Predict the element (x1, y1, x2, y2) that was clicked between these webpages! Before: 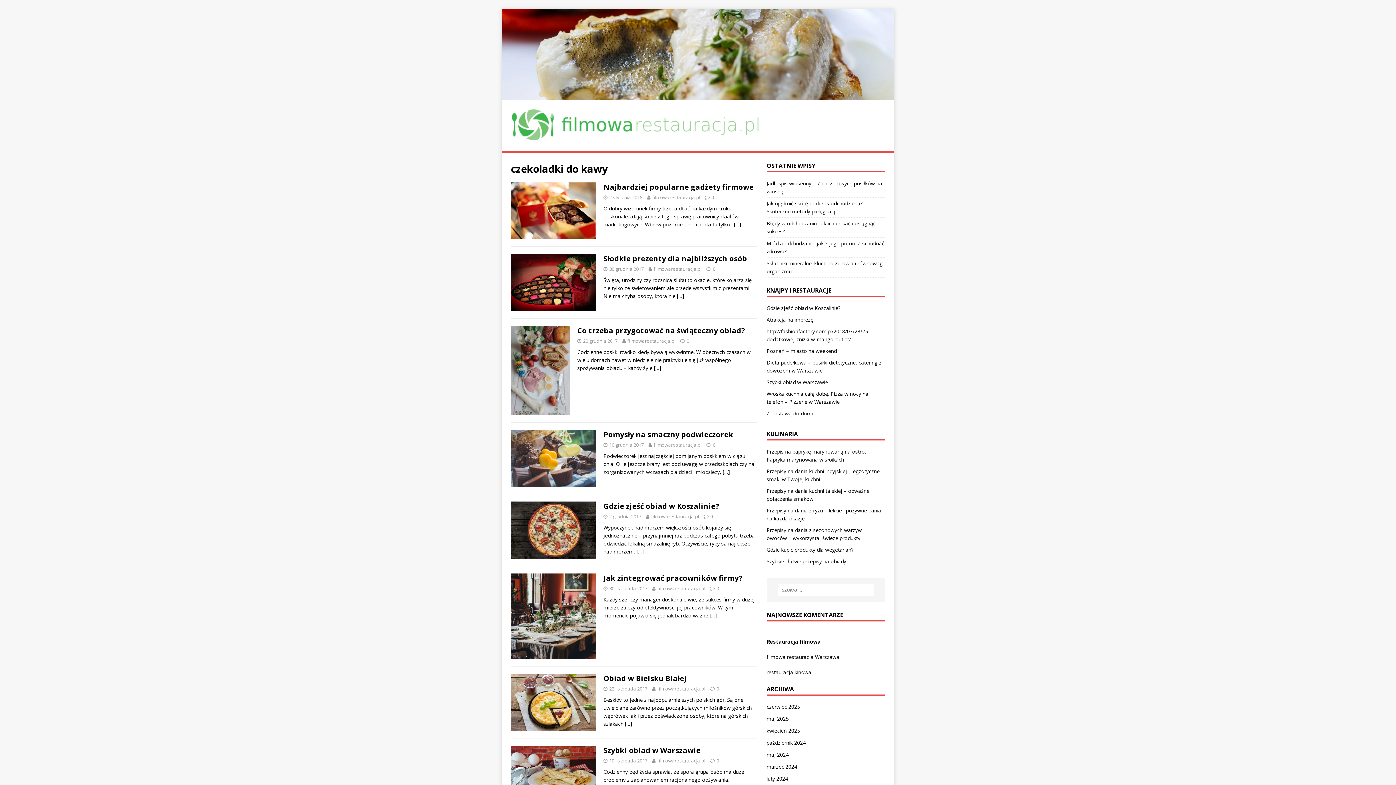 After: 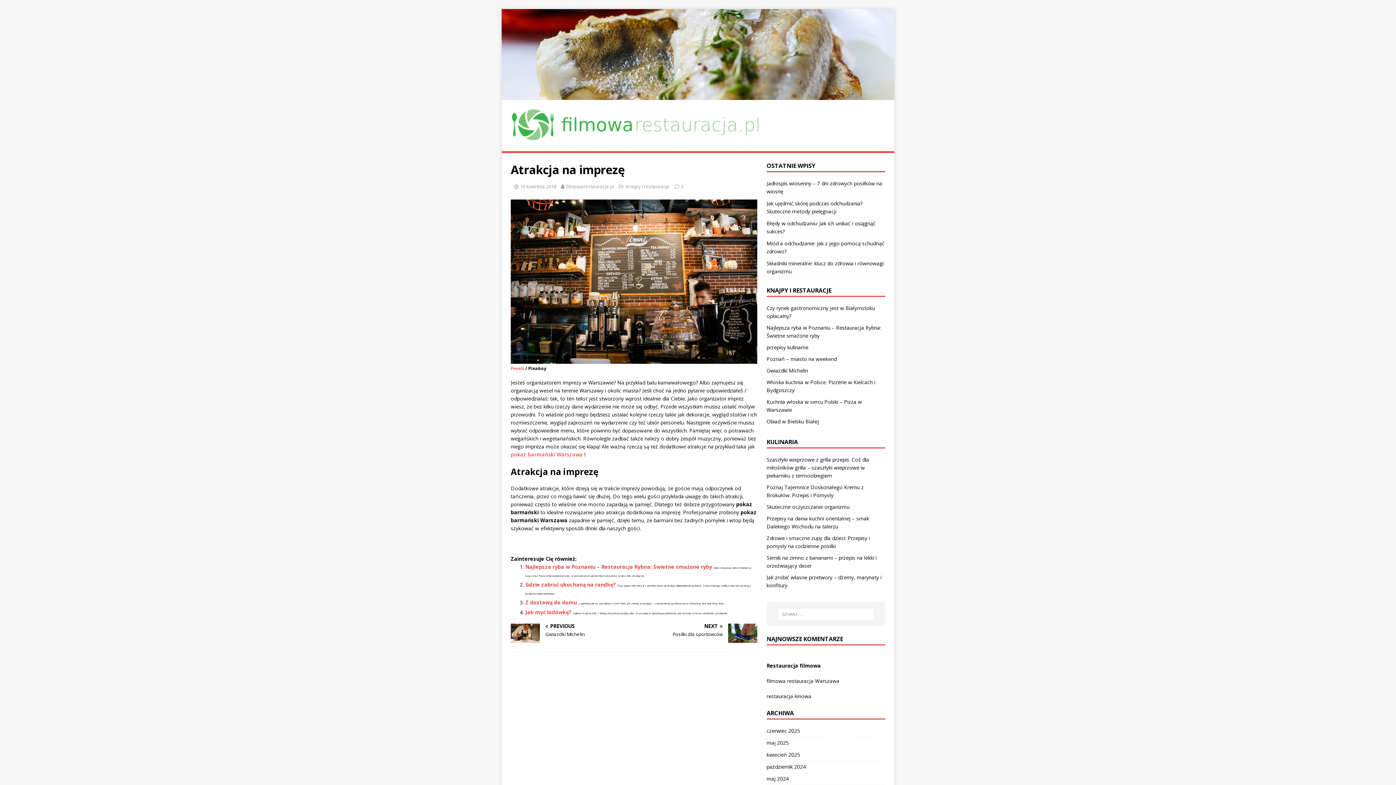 Action: bbox: (766, 316, 813, 323) label: Atrakcja na imprezę